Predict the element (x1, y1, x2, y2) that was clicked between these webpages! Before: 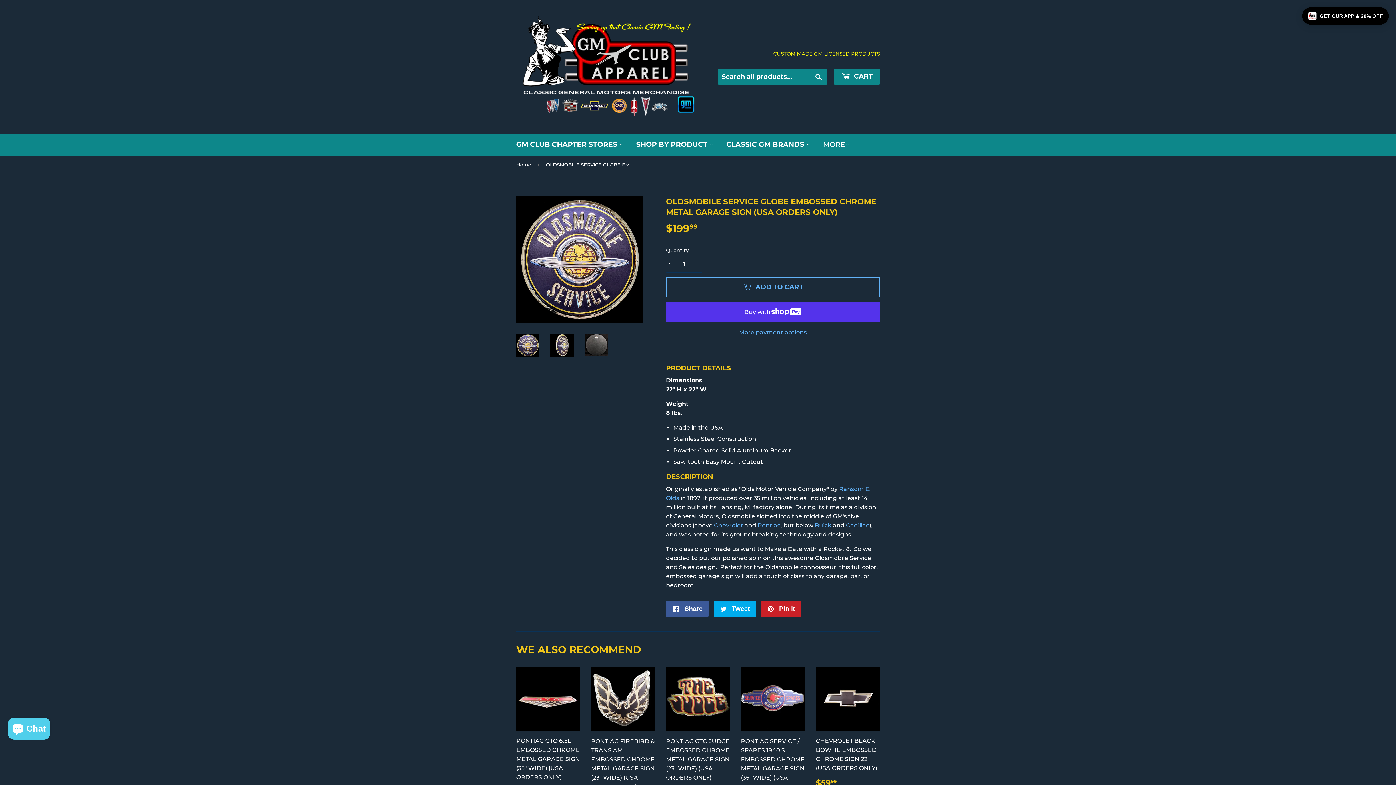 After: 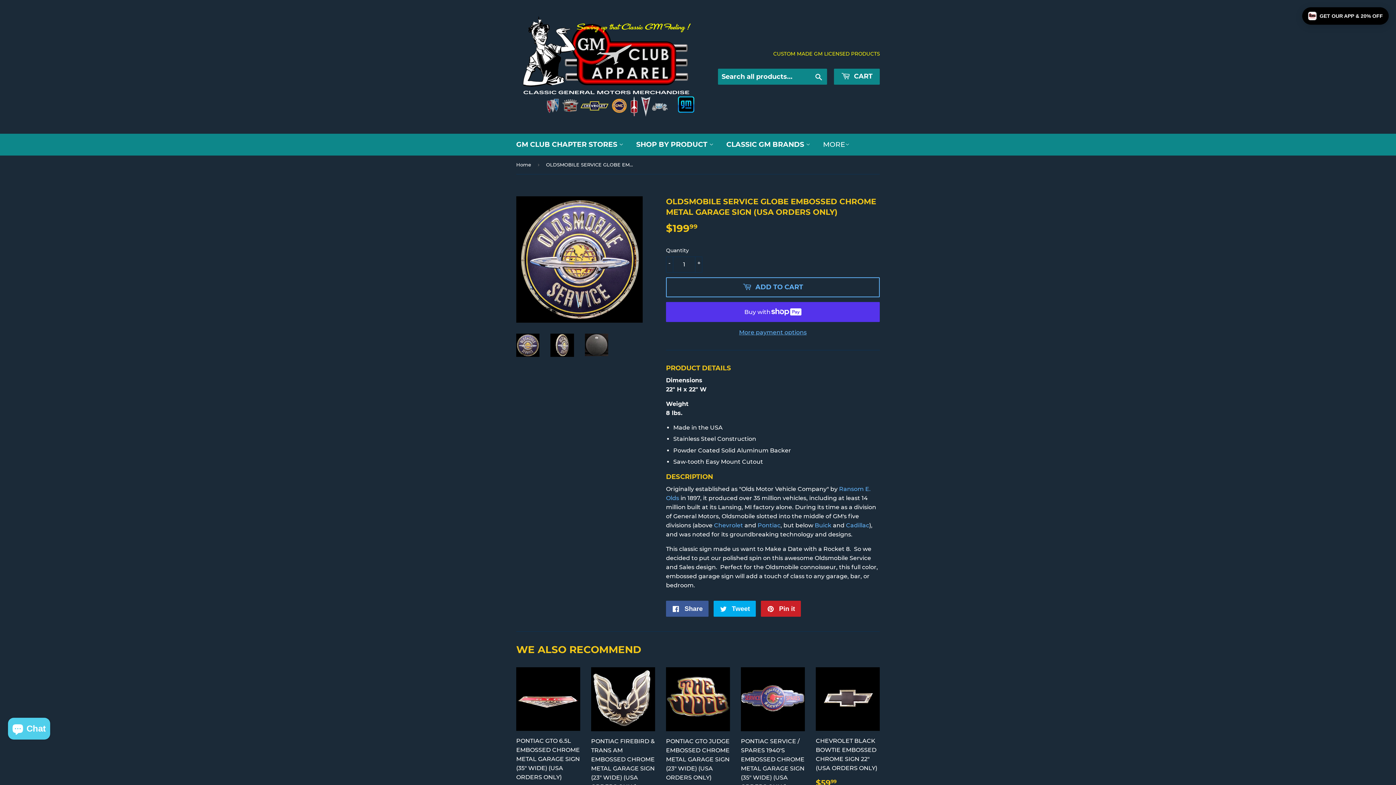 Action: bbox: (516, 333, 539, 357)